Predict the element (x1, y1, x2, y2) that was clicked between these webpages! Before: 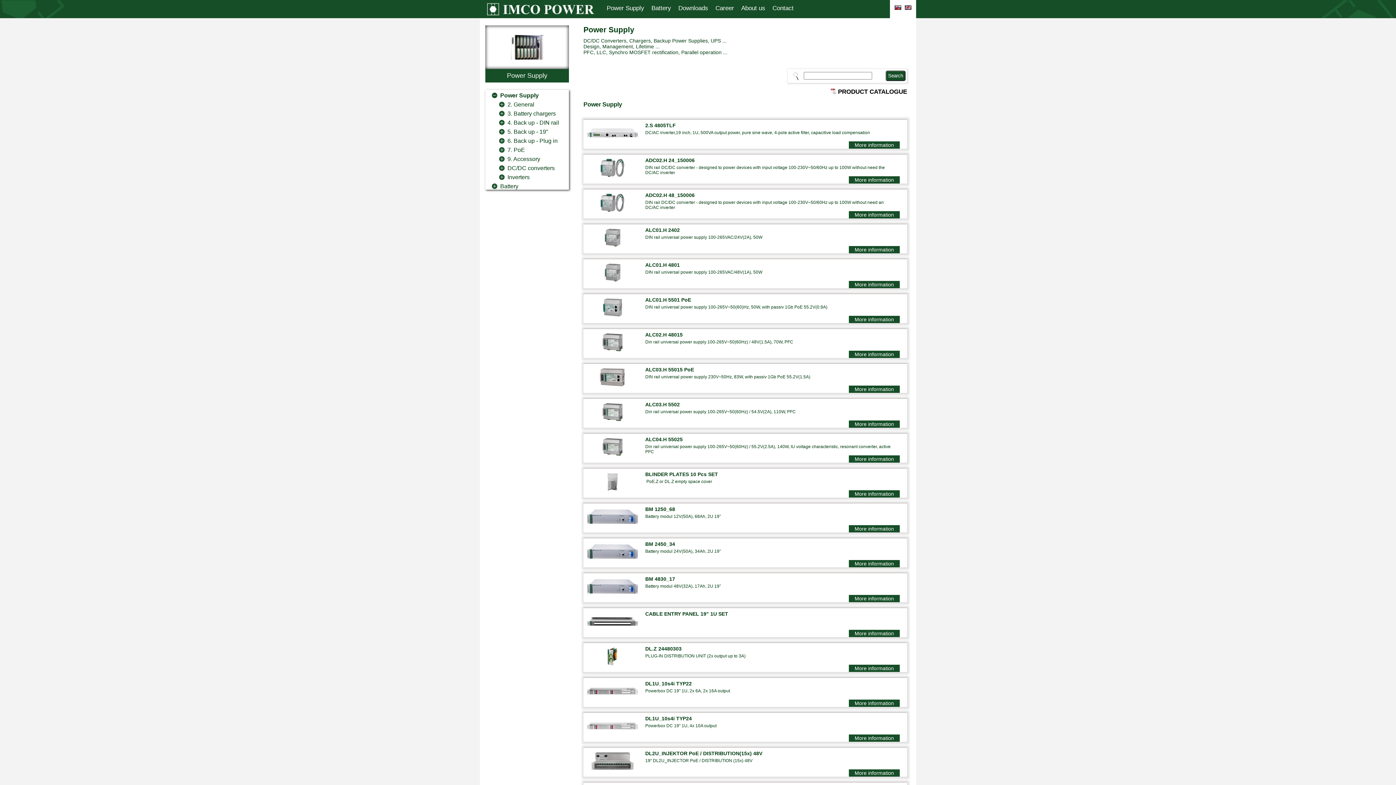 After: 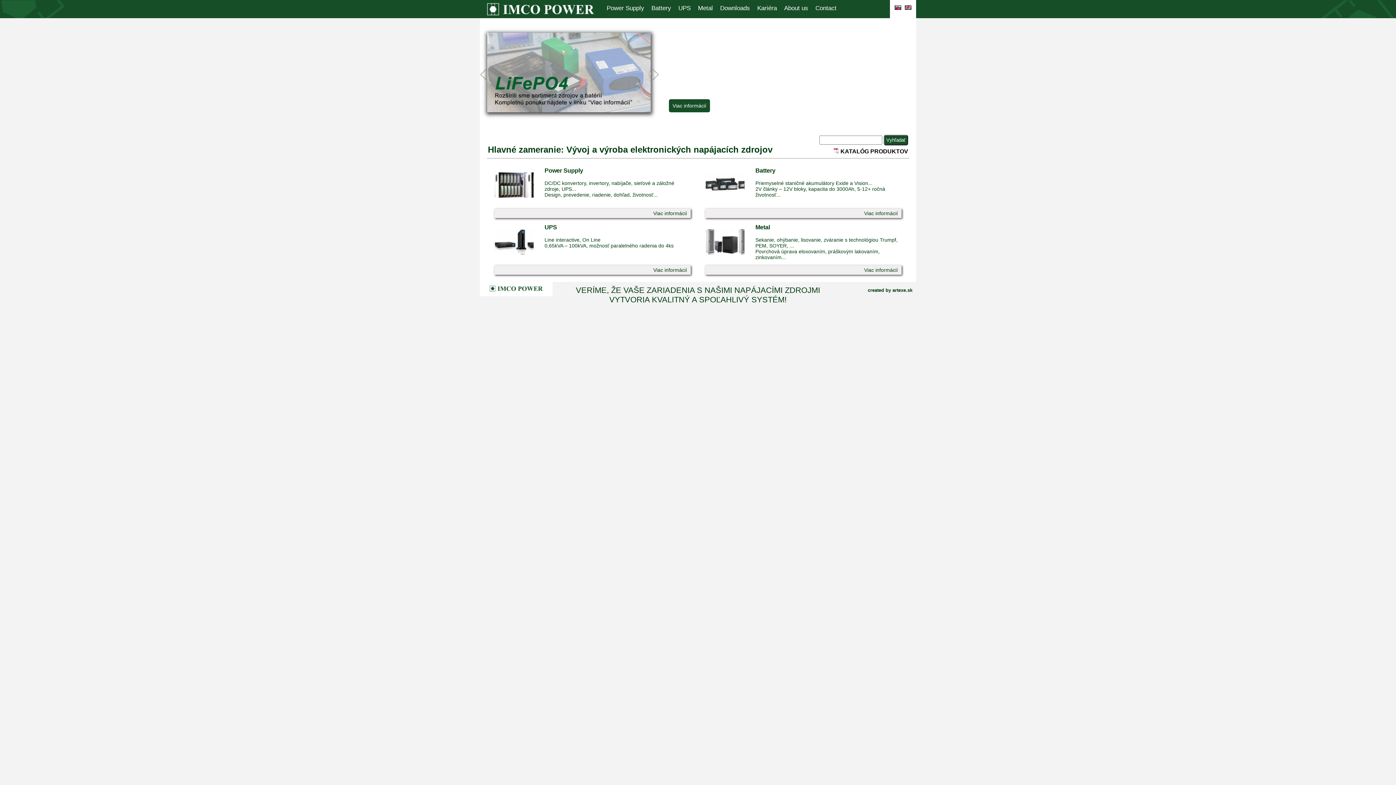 Action: bbox: (893, 0, 902, 16)